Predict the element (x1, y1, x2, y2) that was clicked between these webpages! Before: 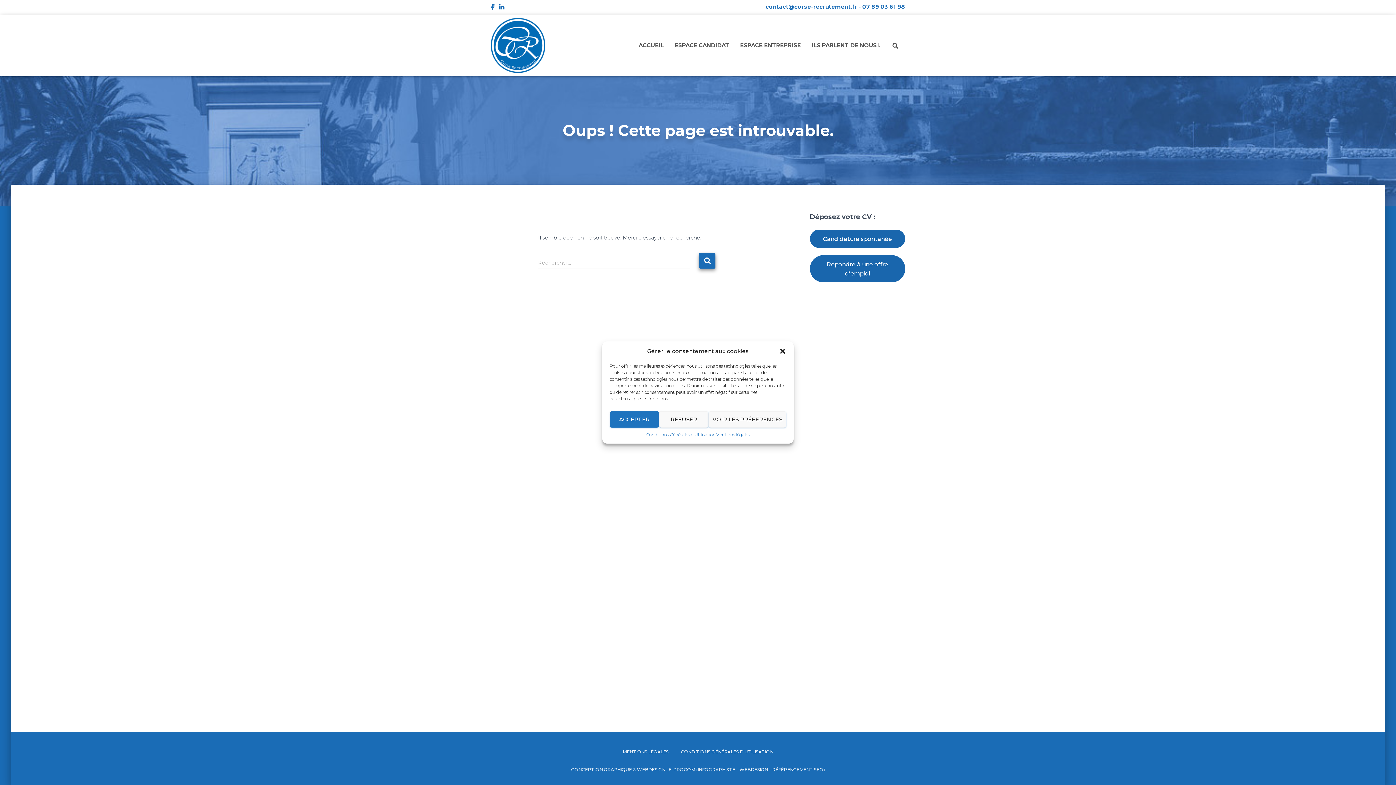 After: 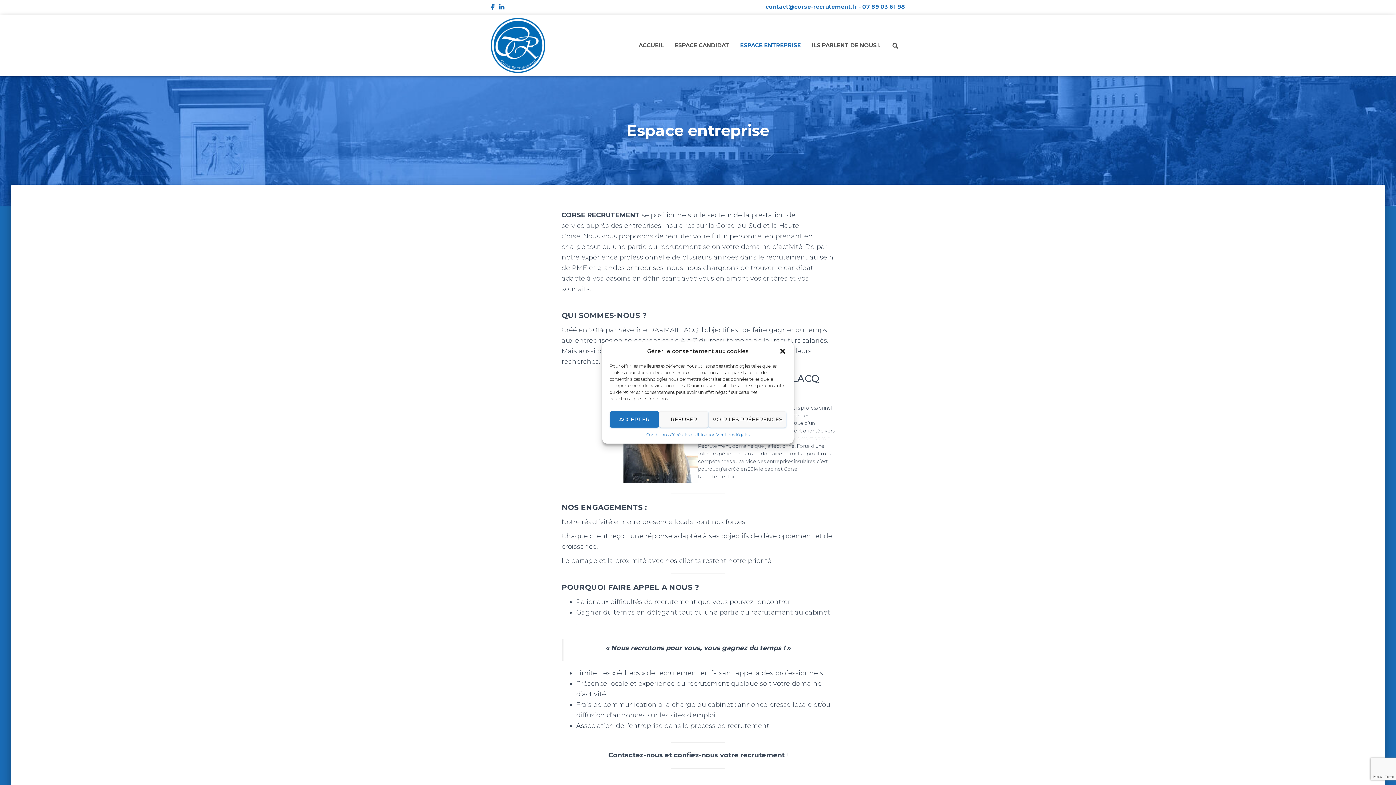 Action: bbox: (734, 36, 806, 54) label: ESPACE ENTREPRISE